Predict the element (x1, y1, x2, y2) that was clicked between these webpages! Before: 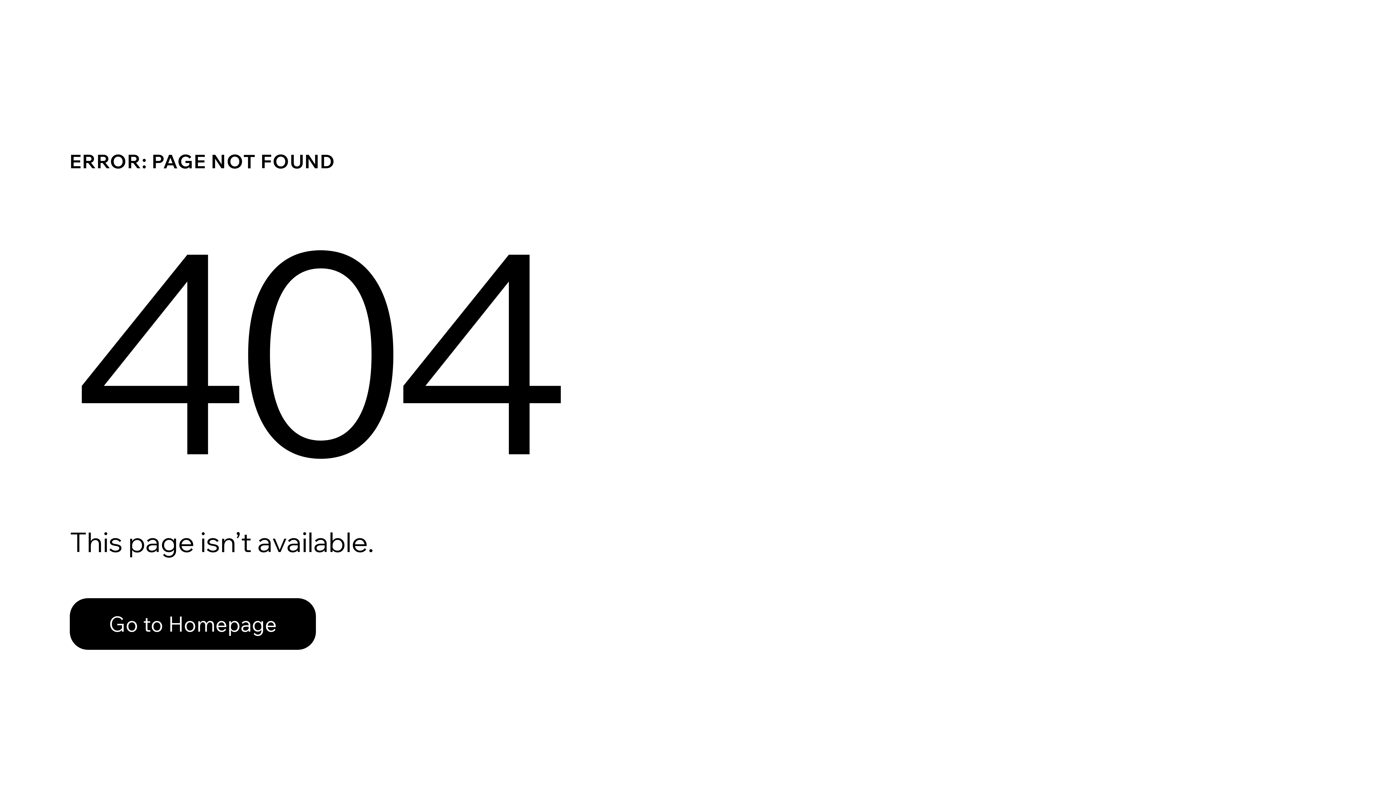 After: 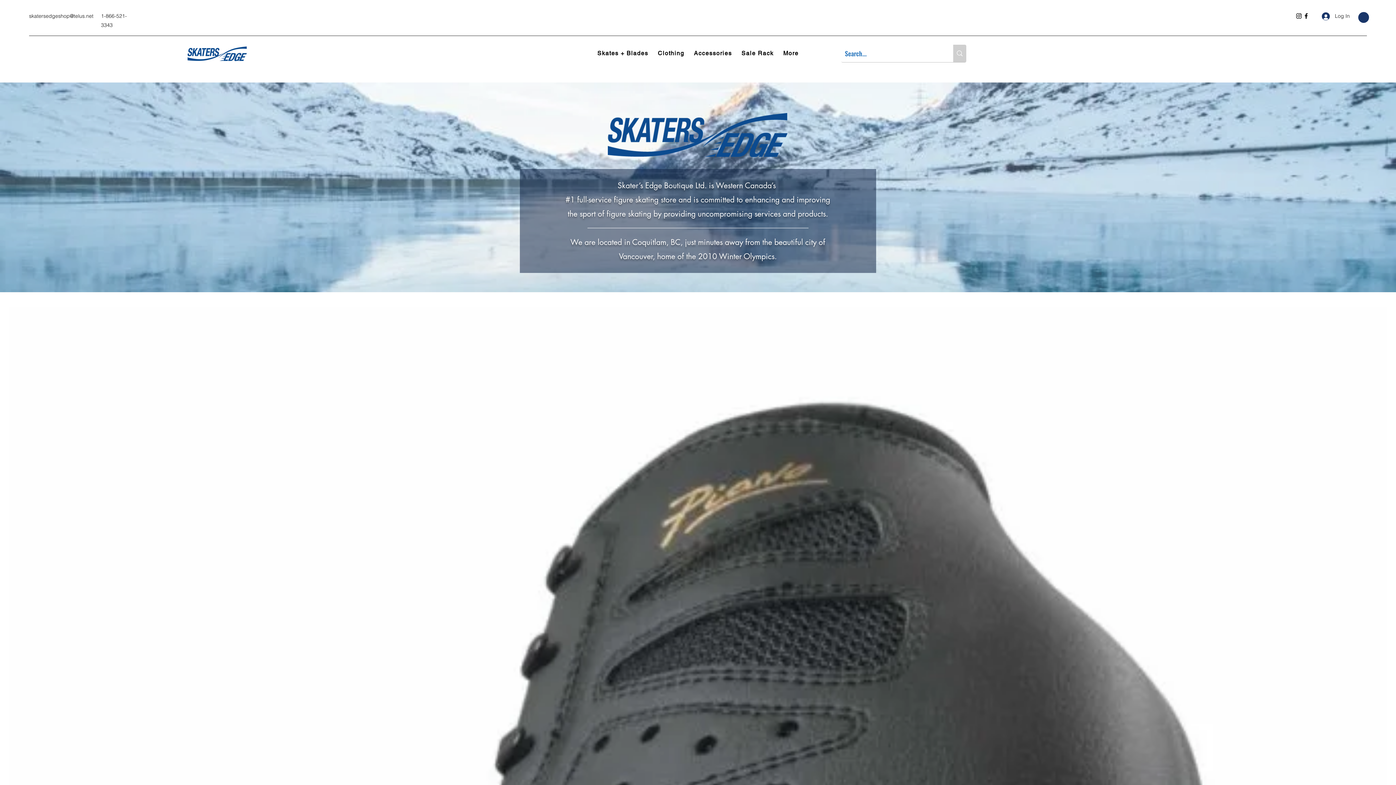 Action: label: Go to Homepage bbox: (69, 582, 768, 659)